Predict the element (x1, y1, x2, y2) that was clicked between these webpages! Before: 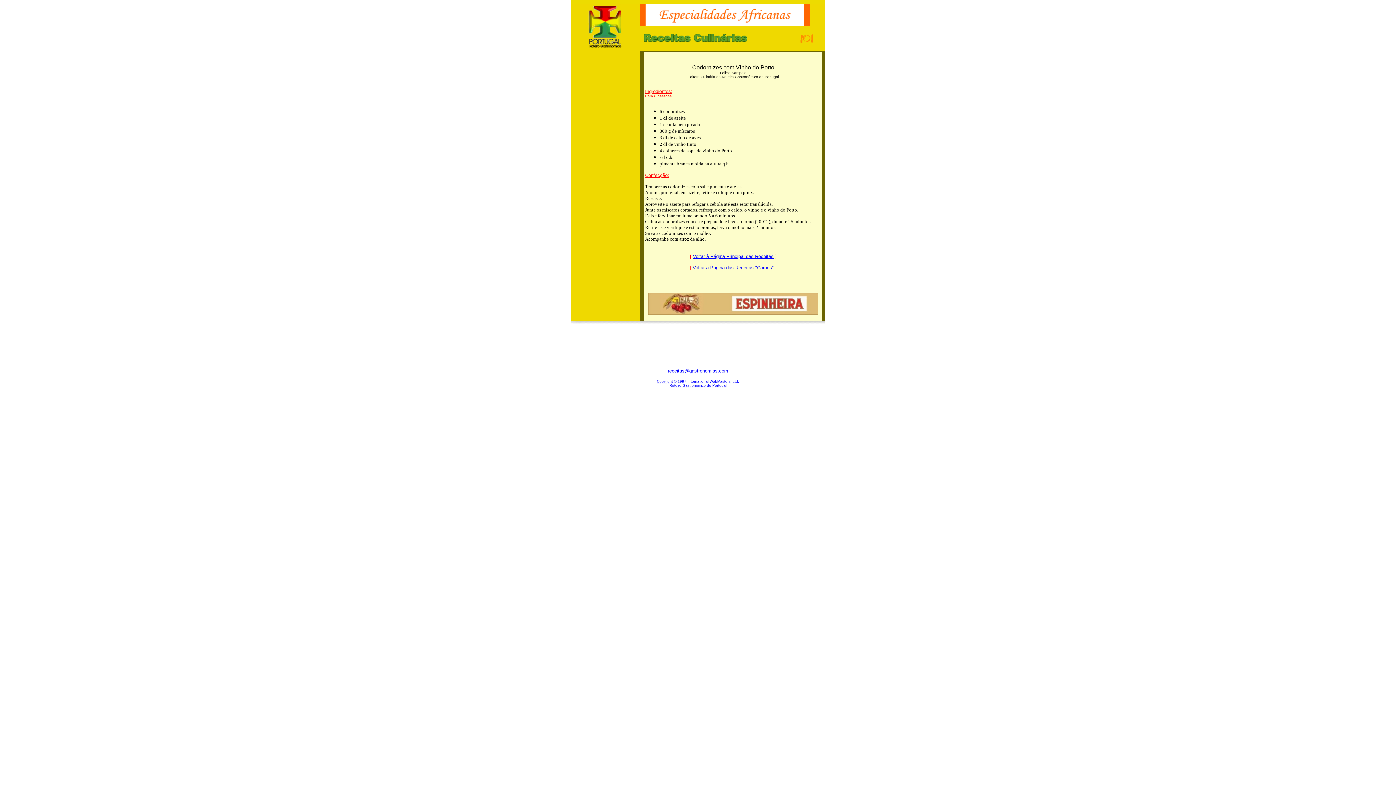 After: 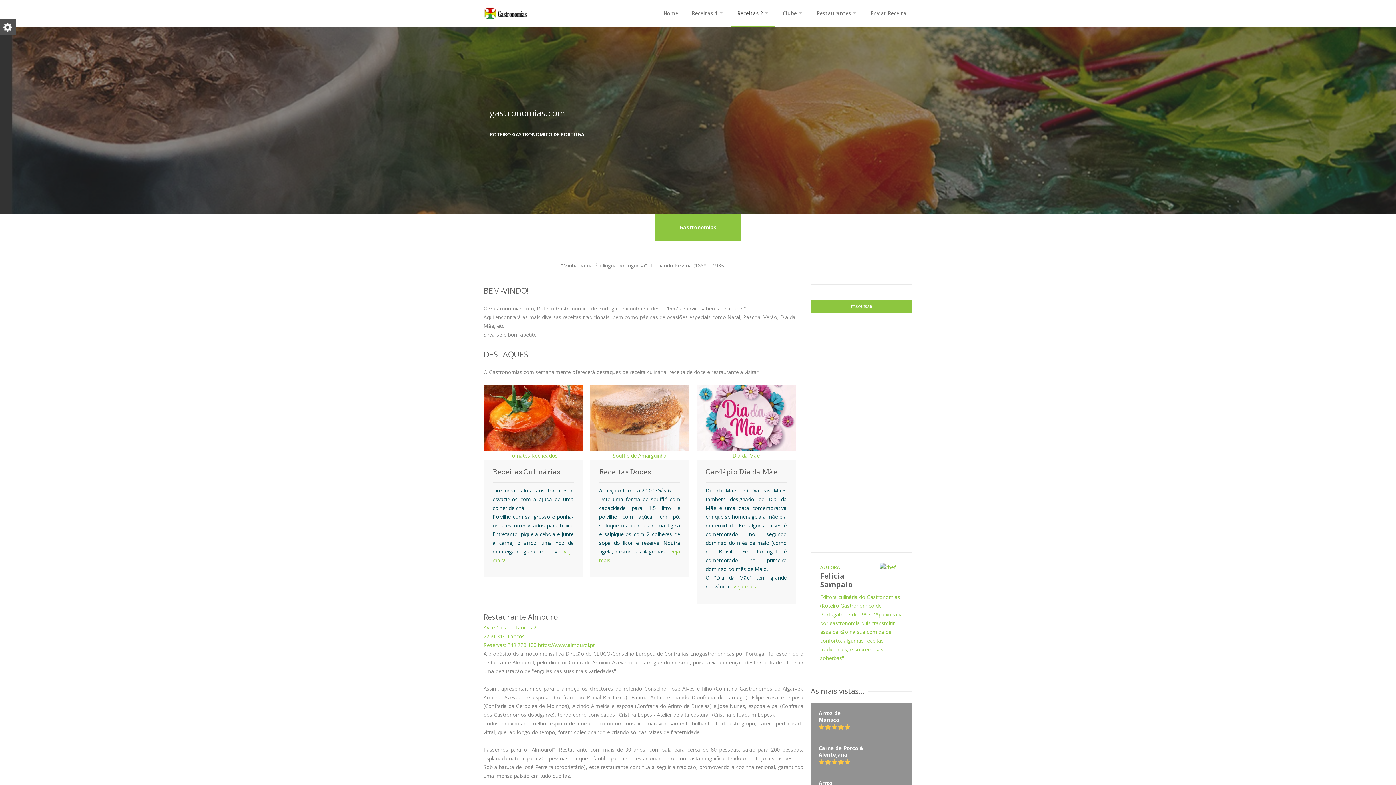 Action: bbox: (693, 253, 773, 259) label: Voltar à Página Principal das Receitas